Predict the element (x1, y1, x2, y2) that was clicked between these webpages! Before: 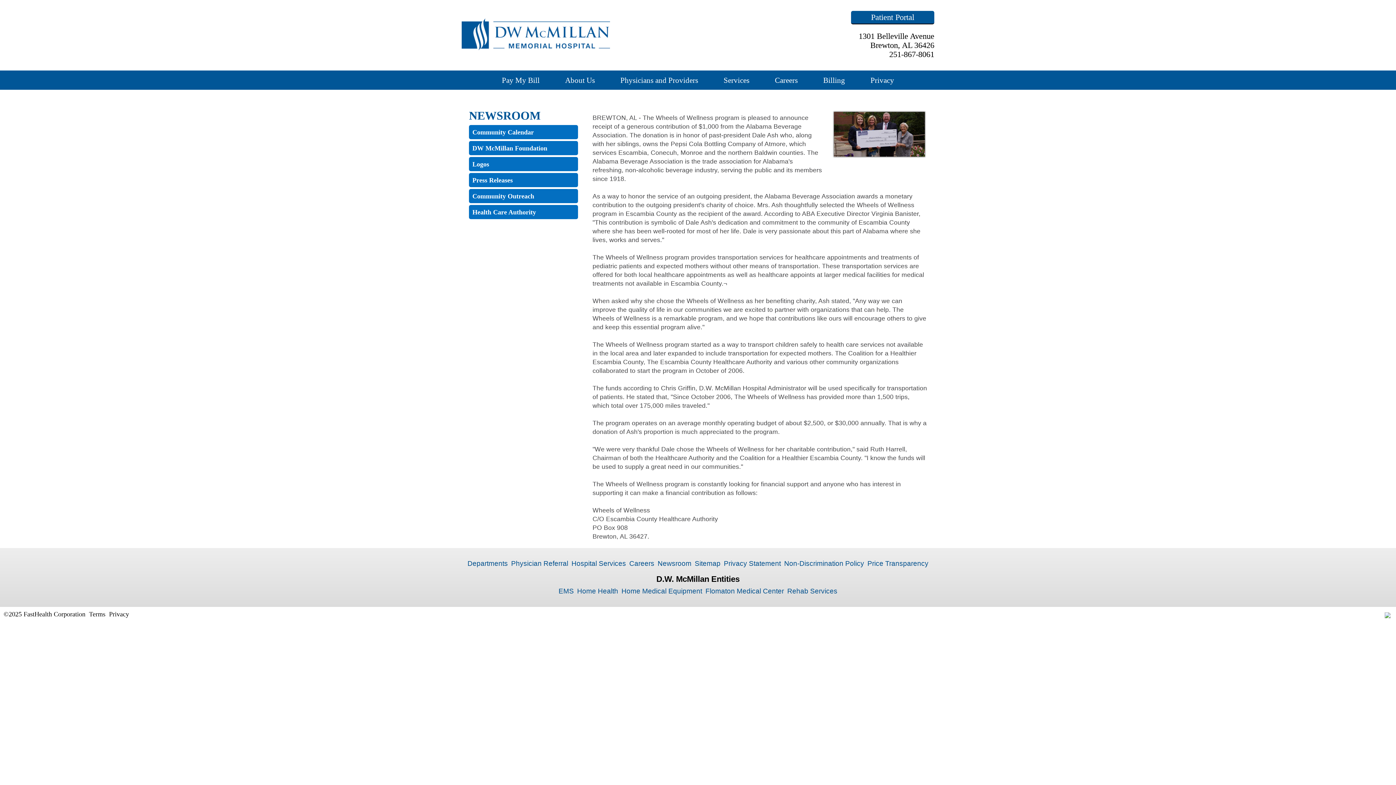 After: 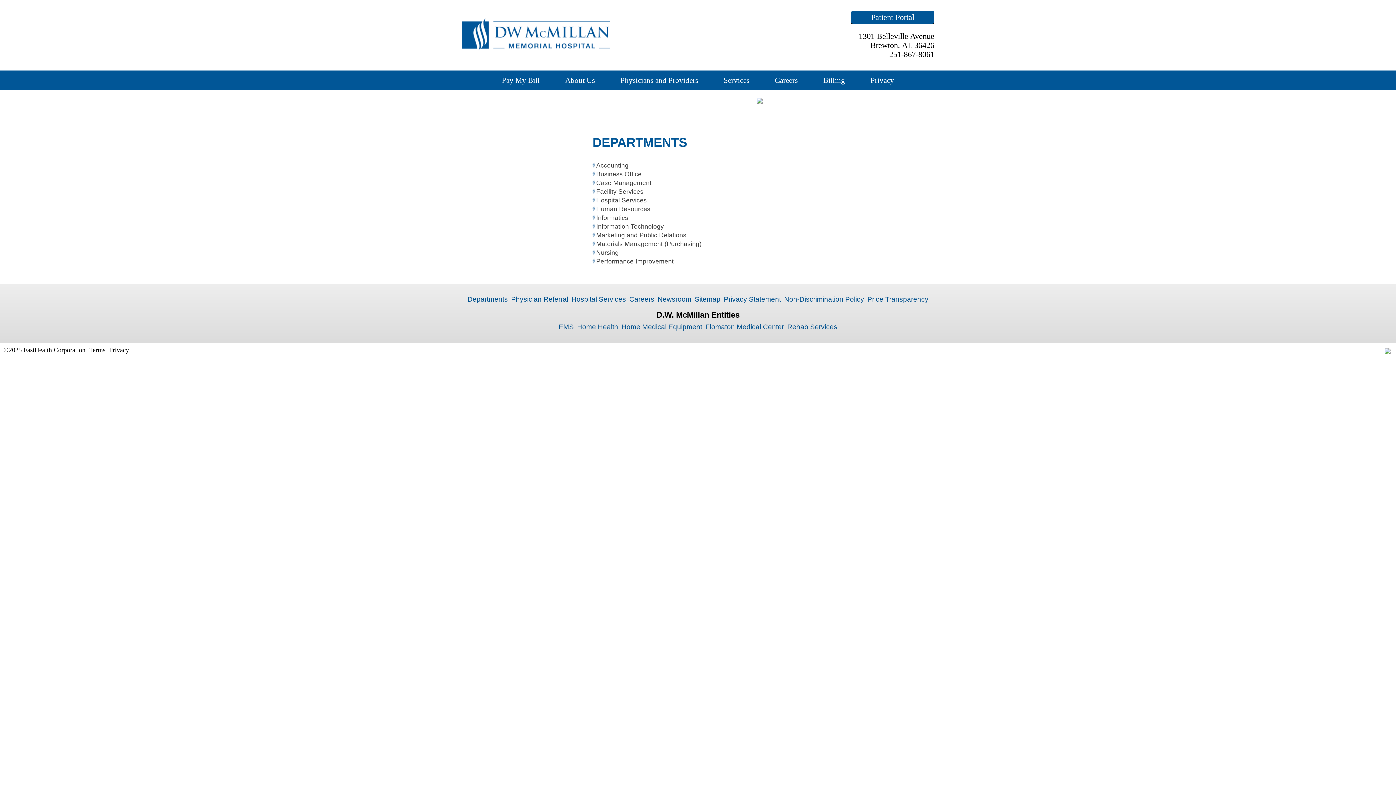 Action: bbox: (467, 560, 508, 567) label: Departments